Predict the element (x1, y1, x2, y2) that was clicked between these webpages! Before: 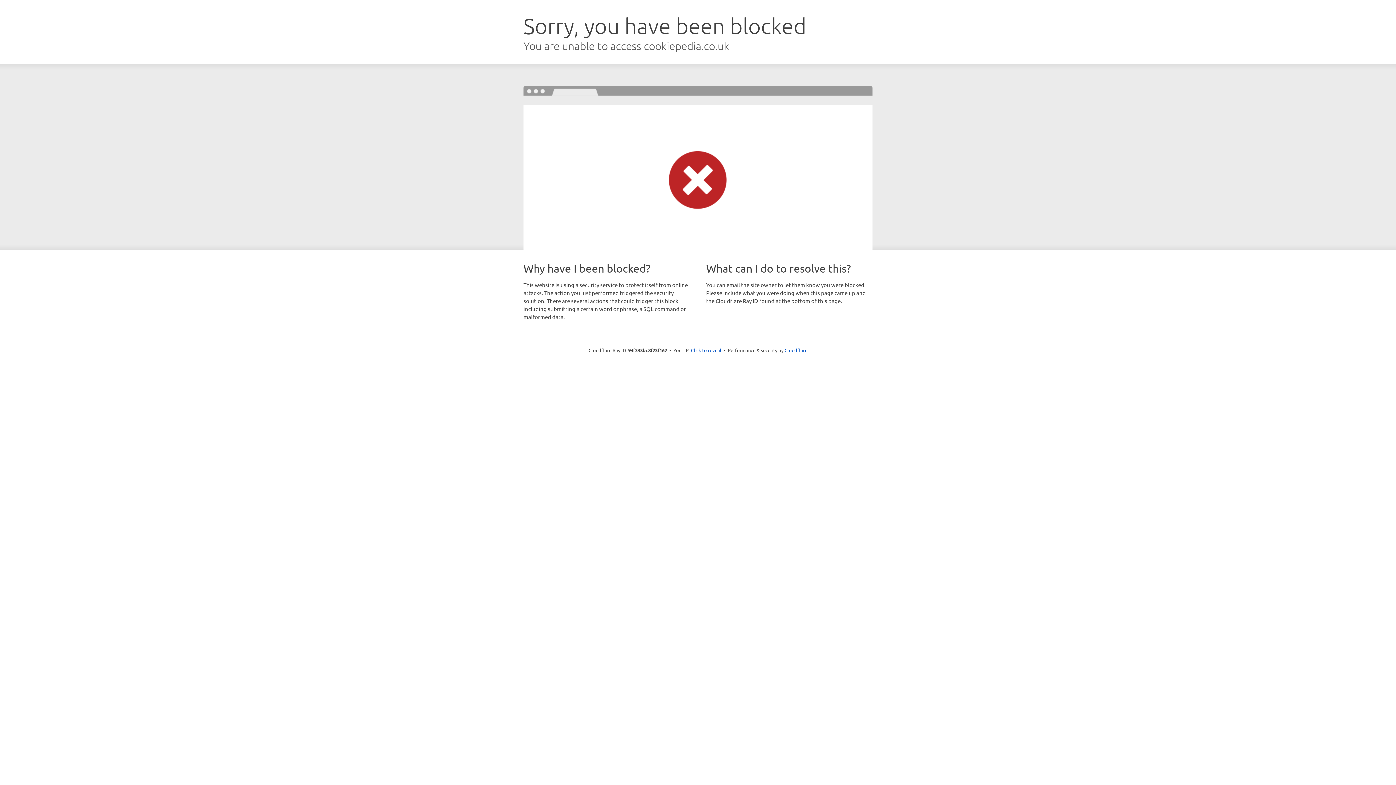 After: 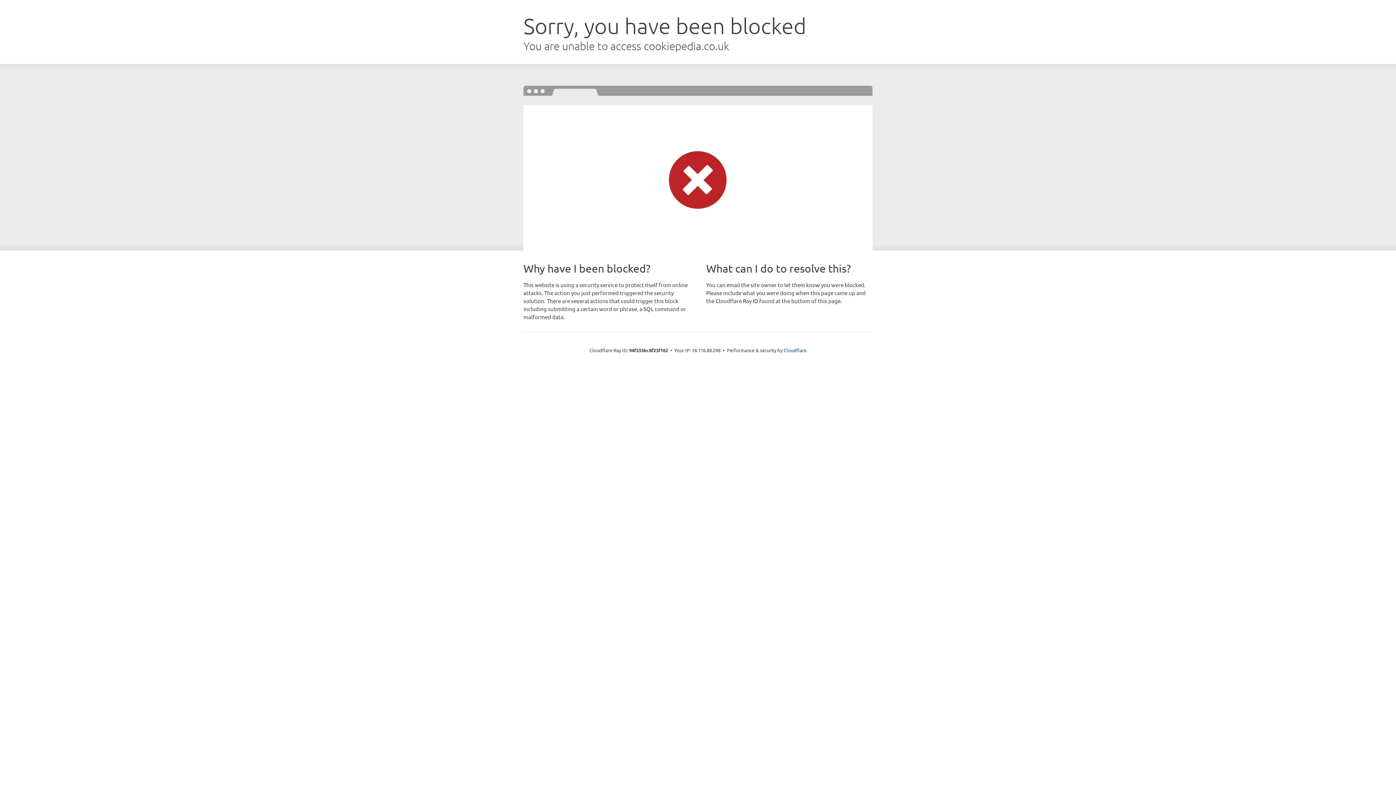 Action: bbox: (691, 346, 721, 353) label: Click to reveal